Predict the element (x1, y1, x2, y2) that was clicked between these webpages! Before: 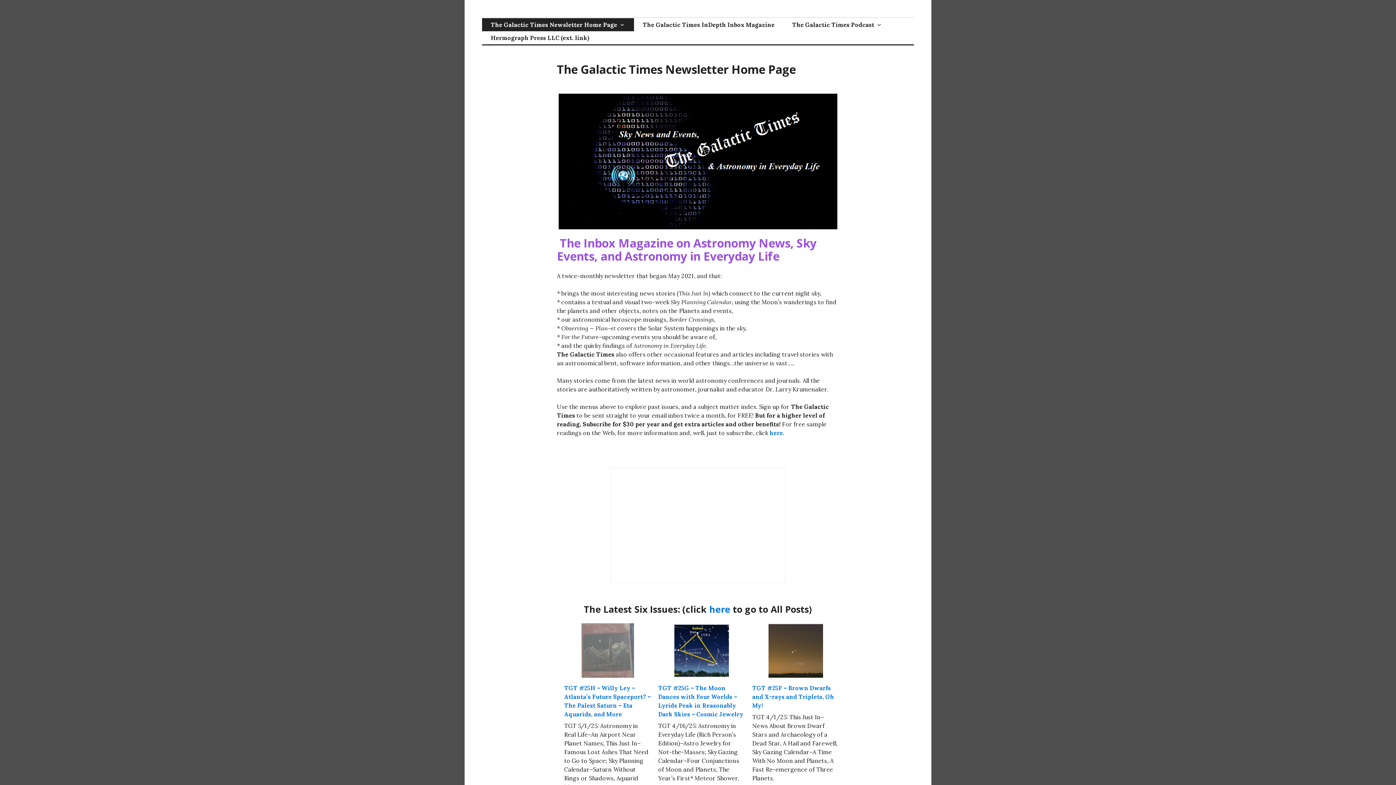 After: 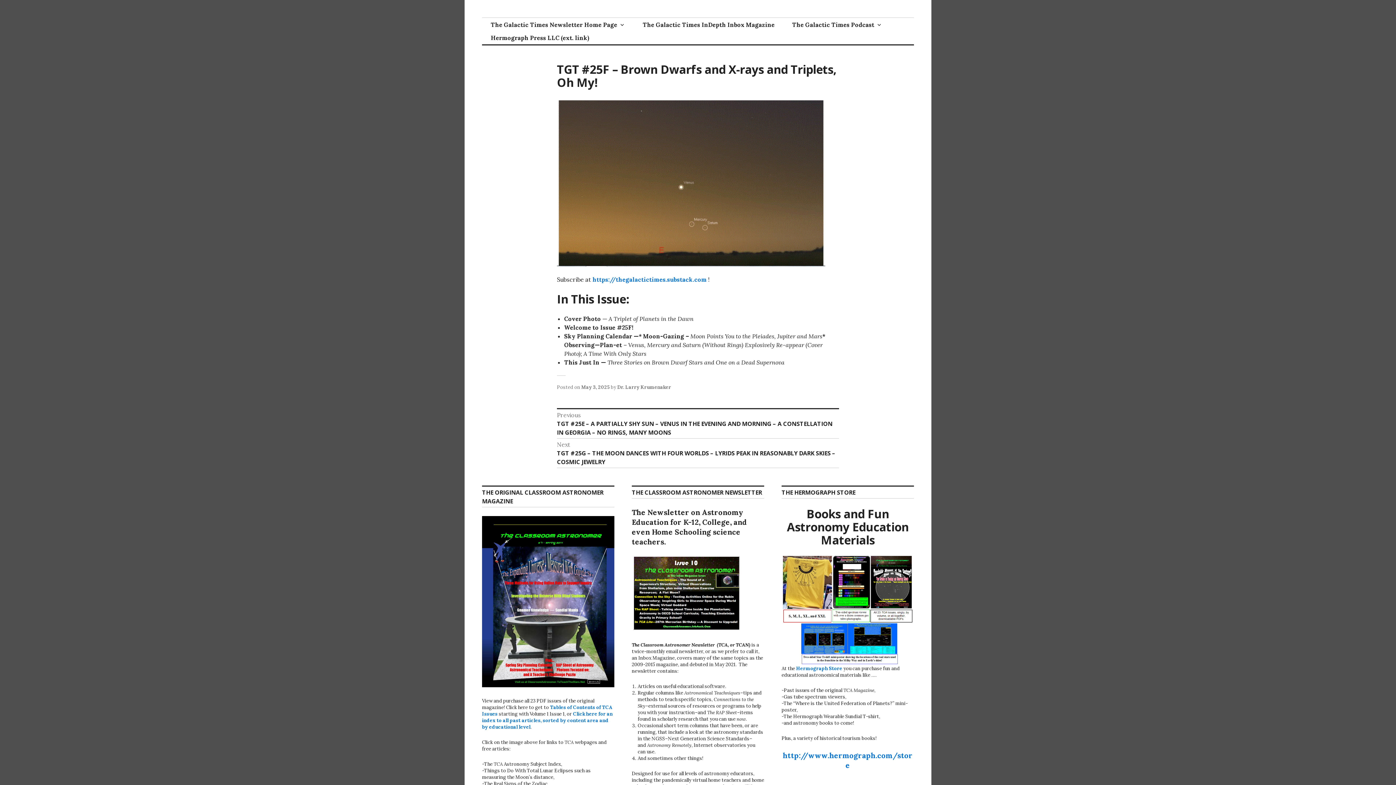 Action: bbox: (752, 684, 834, 709) label: TGT #25F – Brown Dwarfs and X-rays and Triplets, Oh My!